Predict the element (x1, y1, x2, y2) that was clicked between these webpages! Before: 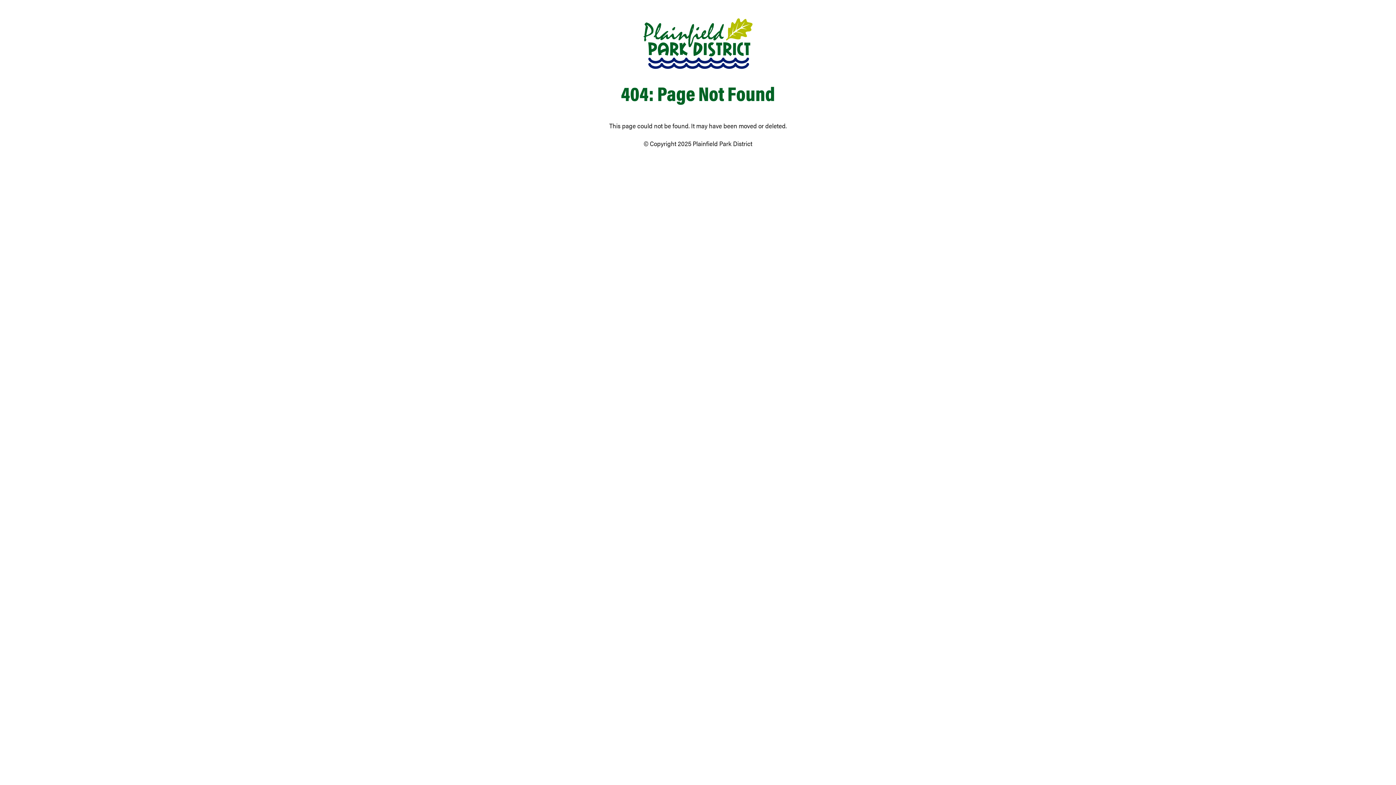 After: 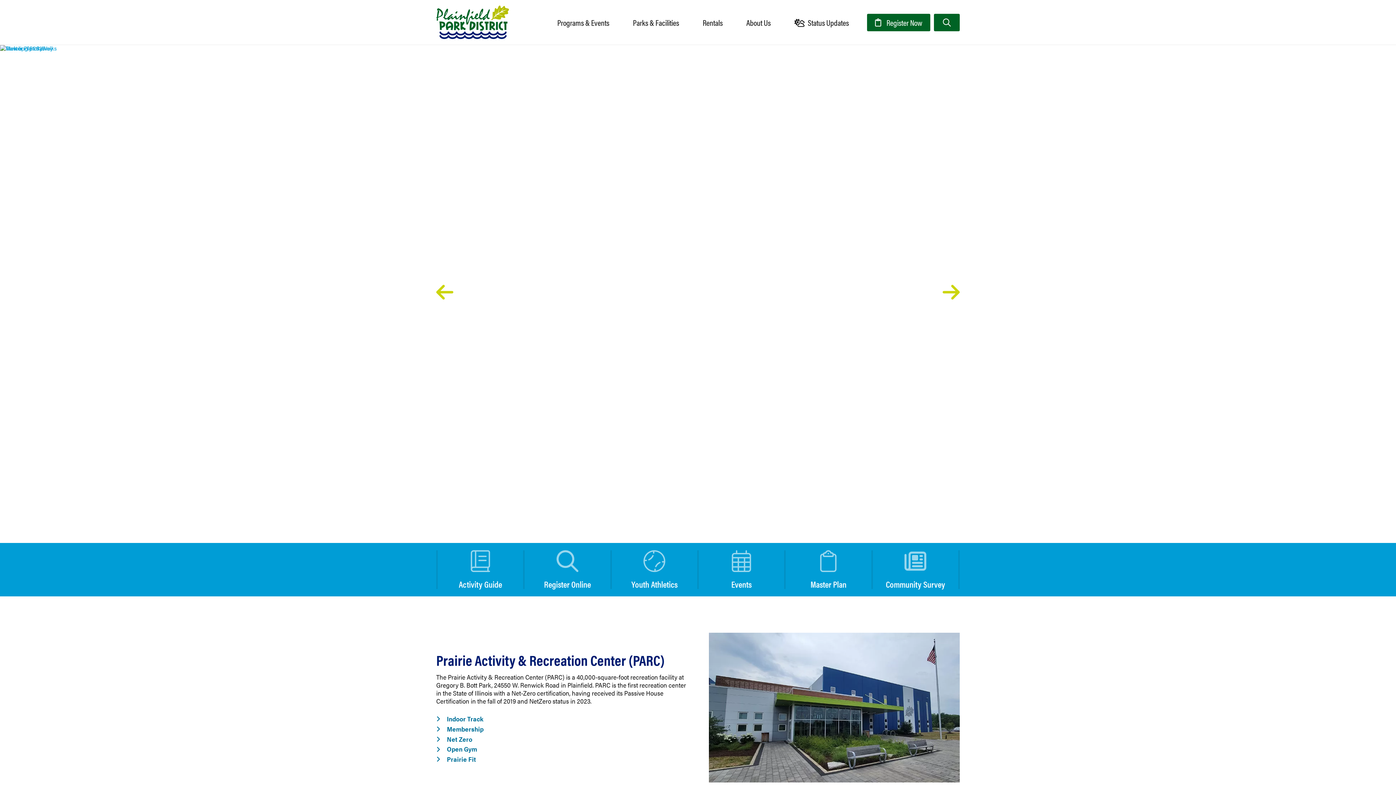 Action: bbox: (643, 18, 752, 69)